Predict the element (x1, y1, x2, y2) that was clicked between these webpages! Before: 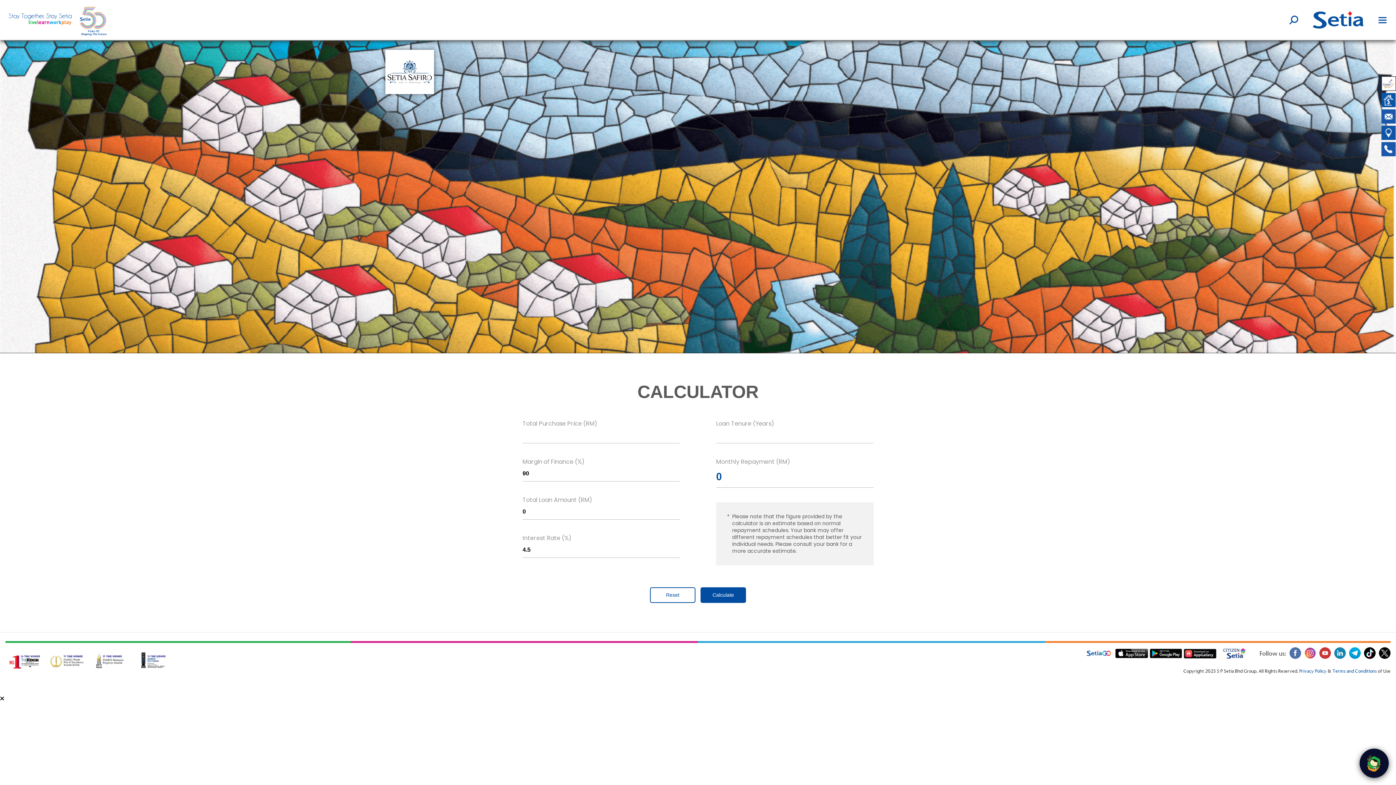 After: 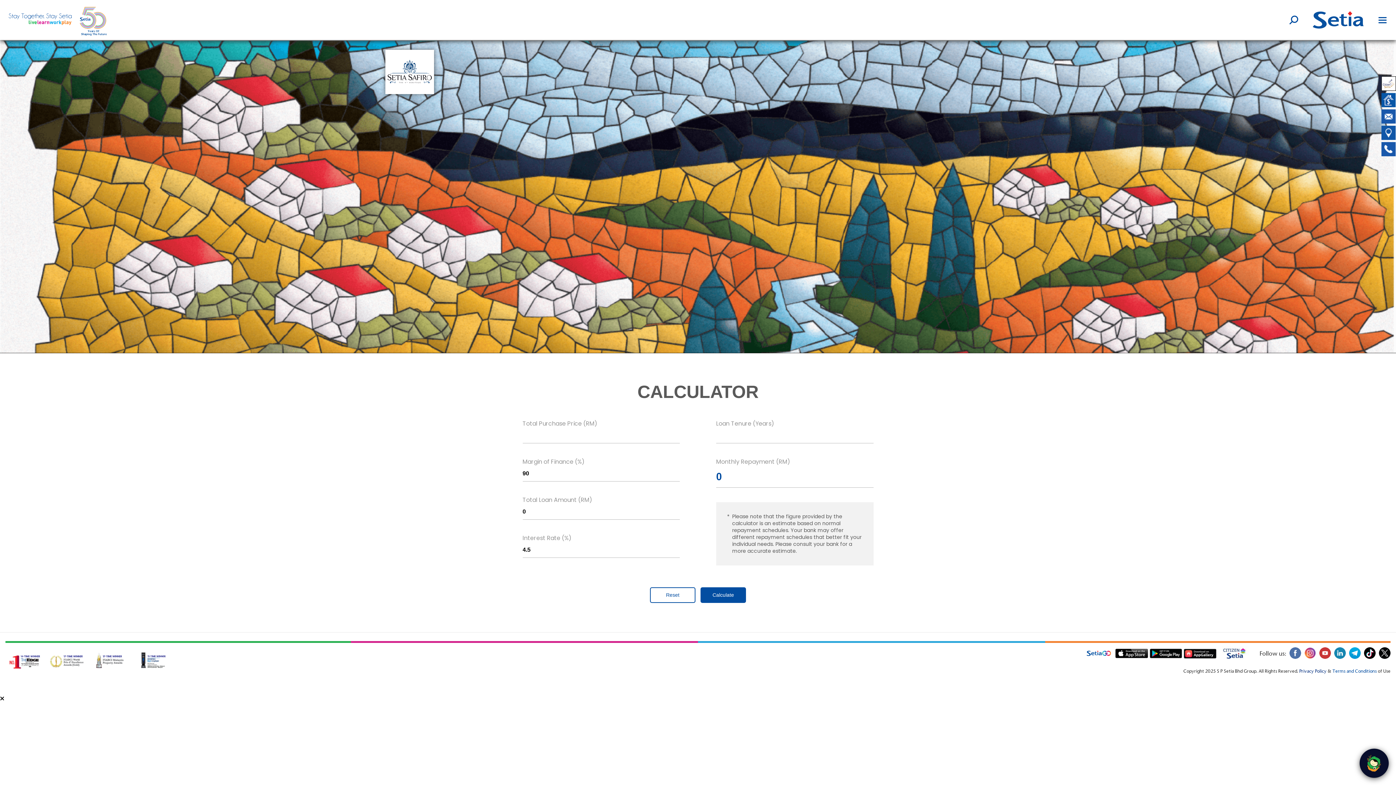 Action: label: Privacy Policy bbox: (1299, 669, 1326, 674)